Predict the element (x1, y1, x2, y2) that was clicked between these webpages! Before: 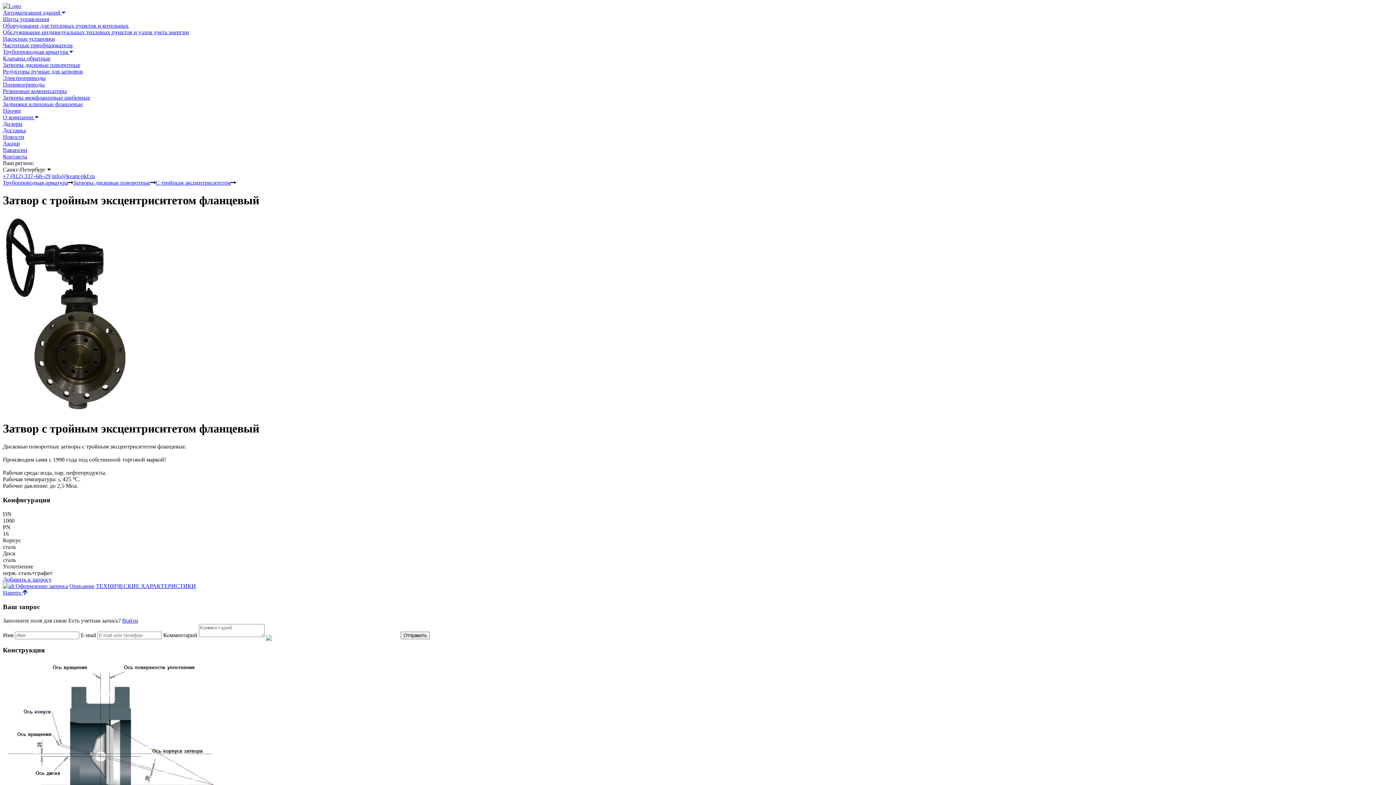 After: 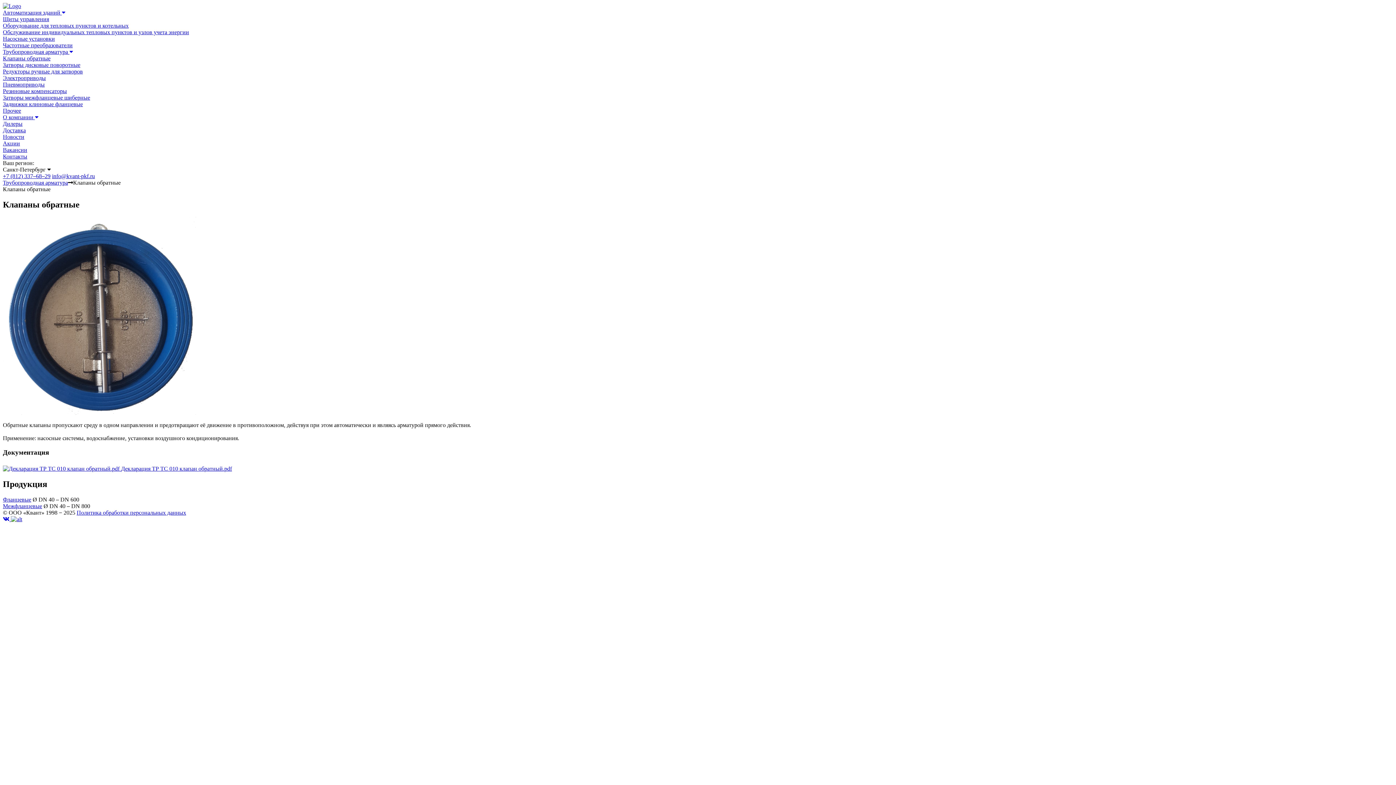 Action: bbox: (2, 55, 50, 61) label: Клапаны обратные